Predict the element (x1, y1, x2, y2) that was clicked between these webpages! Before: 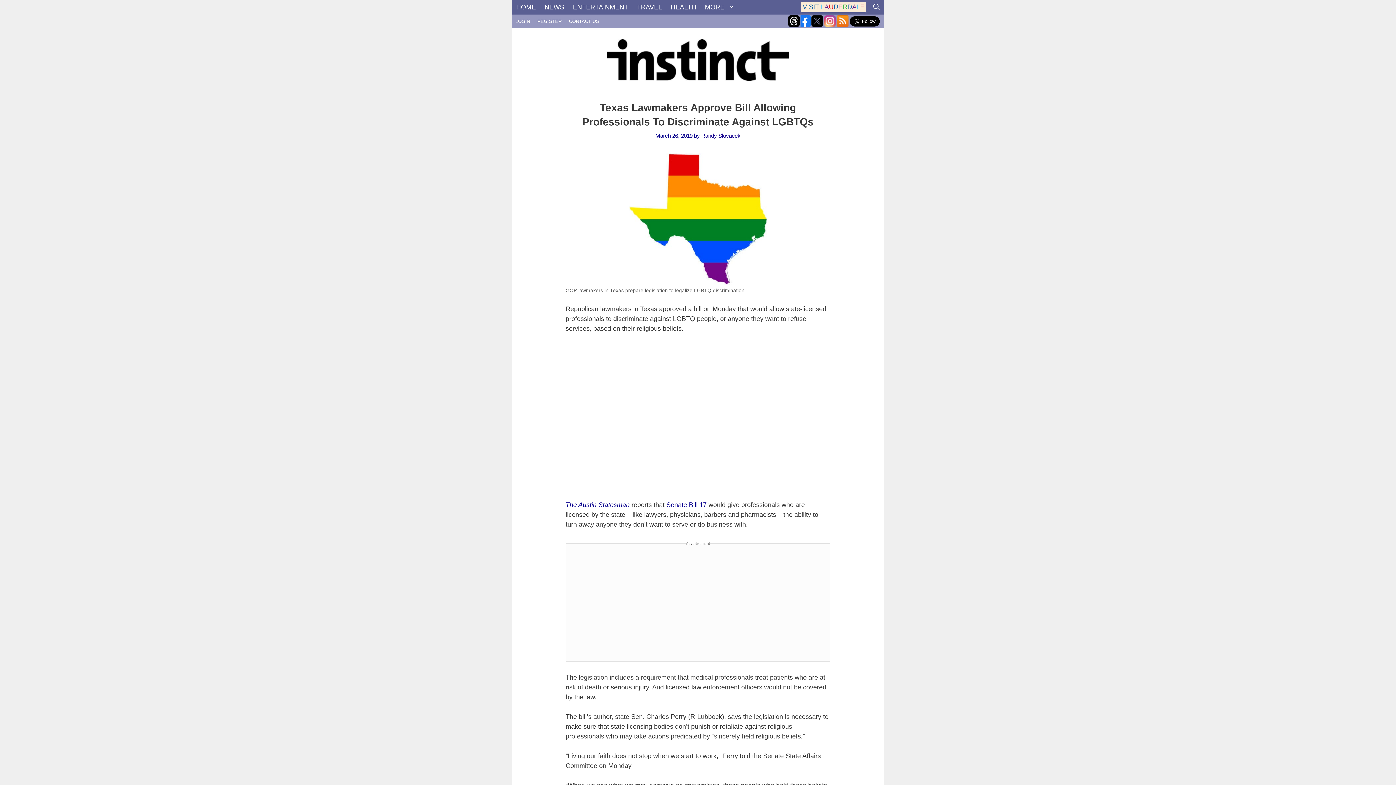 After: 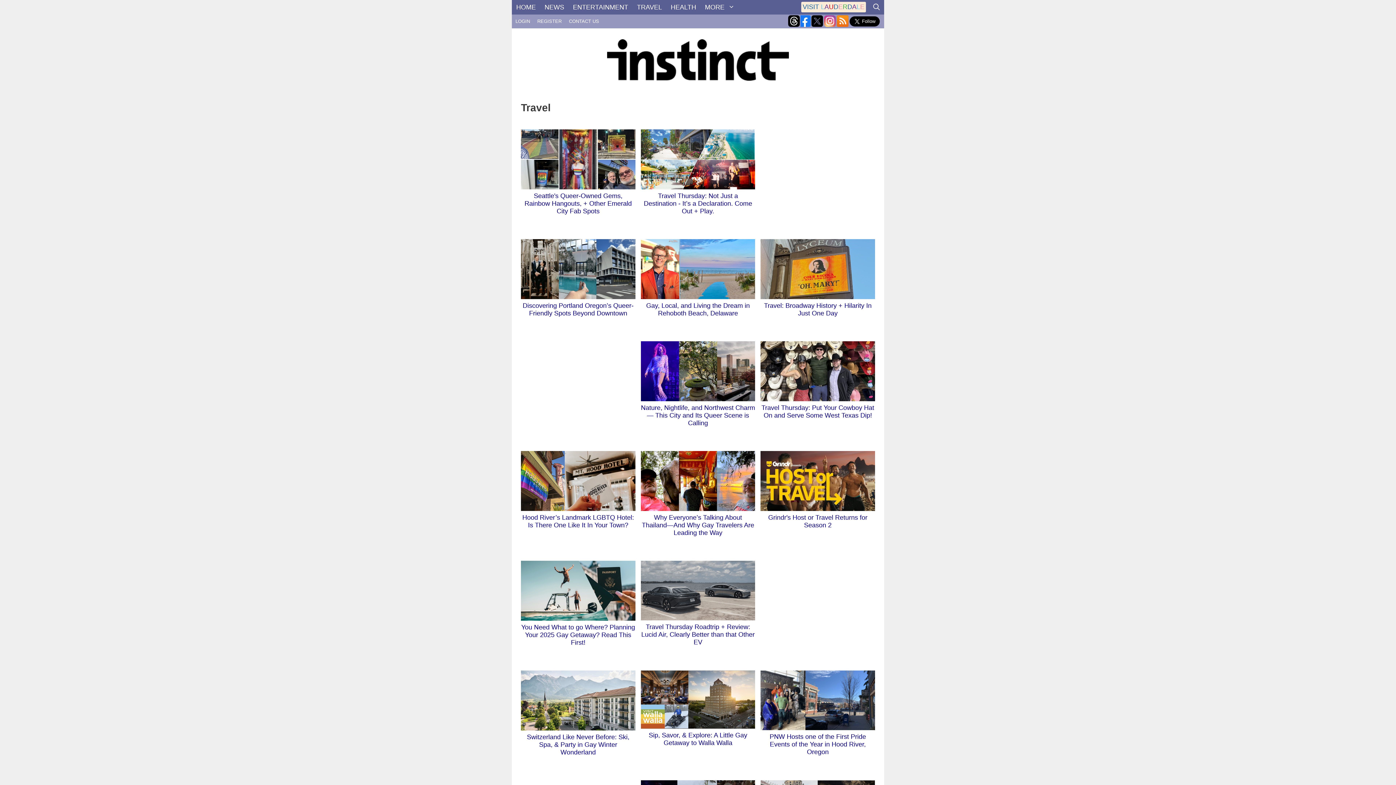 Action: label: TRAVEL bbox: (632, 0, 666, 14)